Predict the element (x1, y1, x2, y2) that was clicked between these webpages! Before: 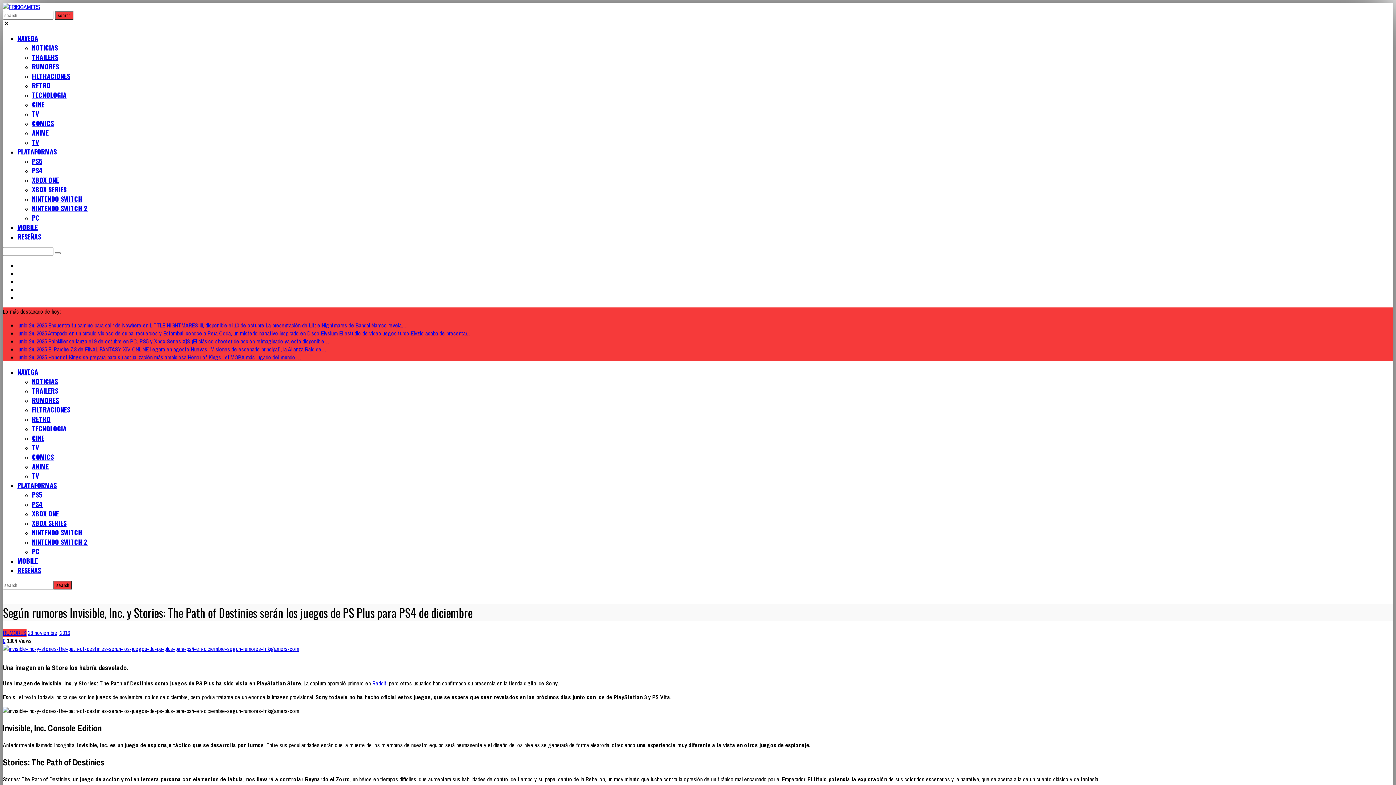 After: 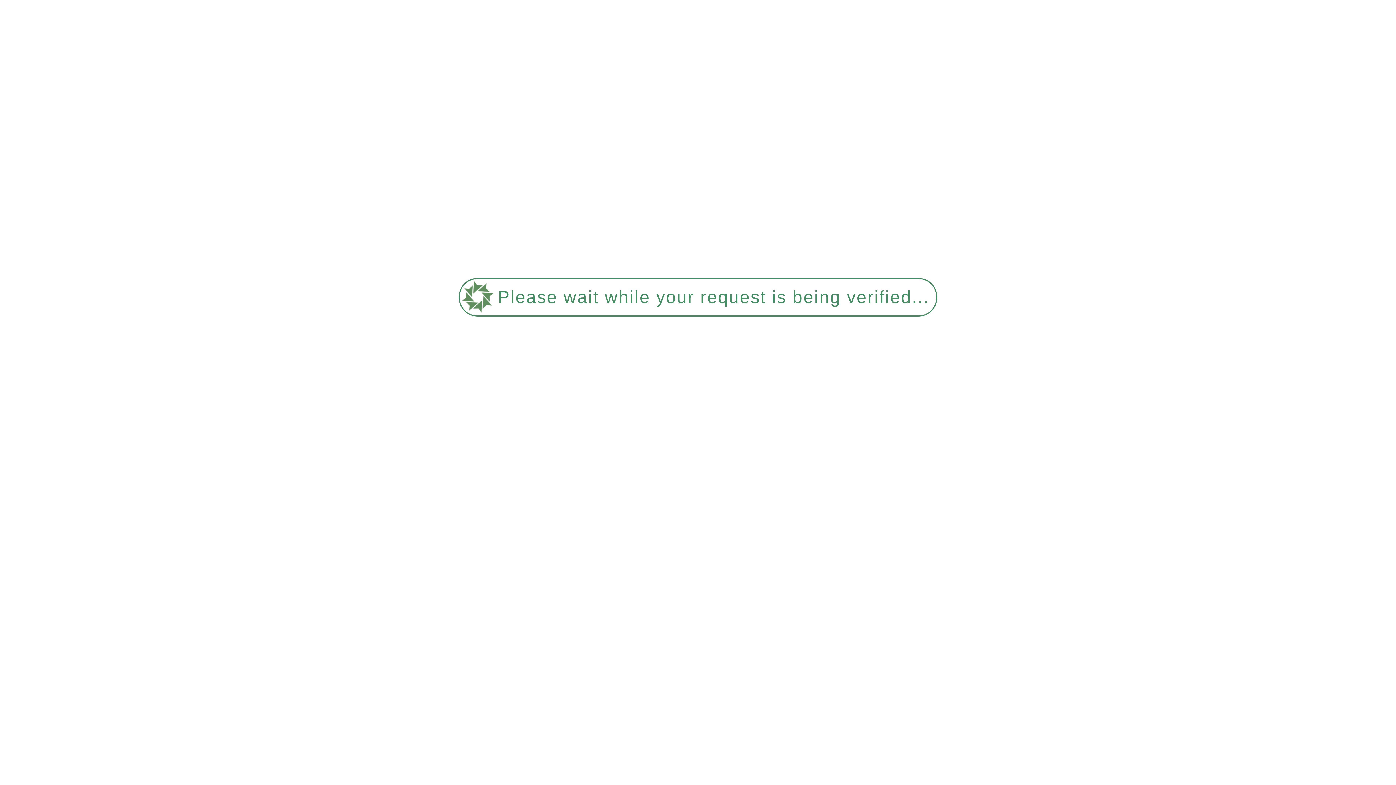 Action: bbox: (17, 565, 41, 575) label: RESEÑAS